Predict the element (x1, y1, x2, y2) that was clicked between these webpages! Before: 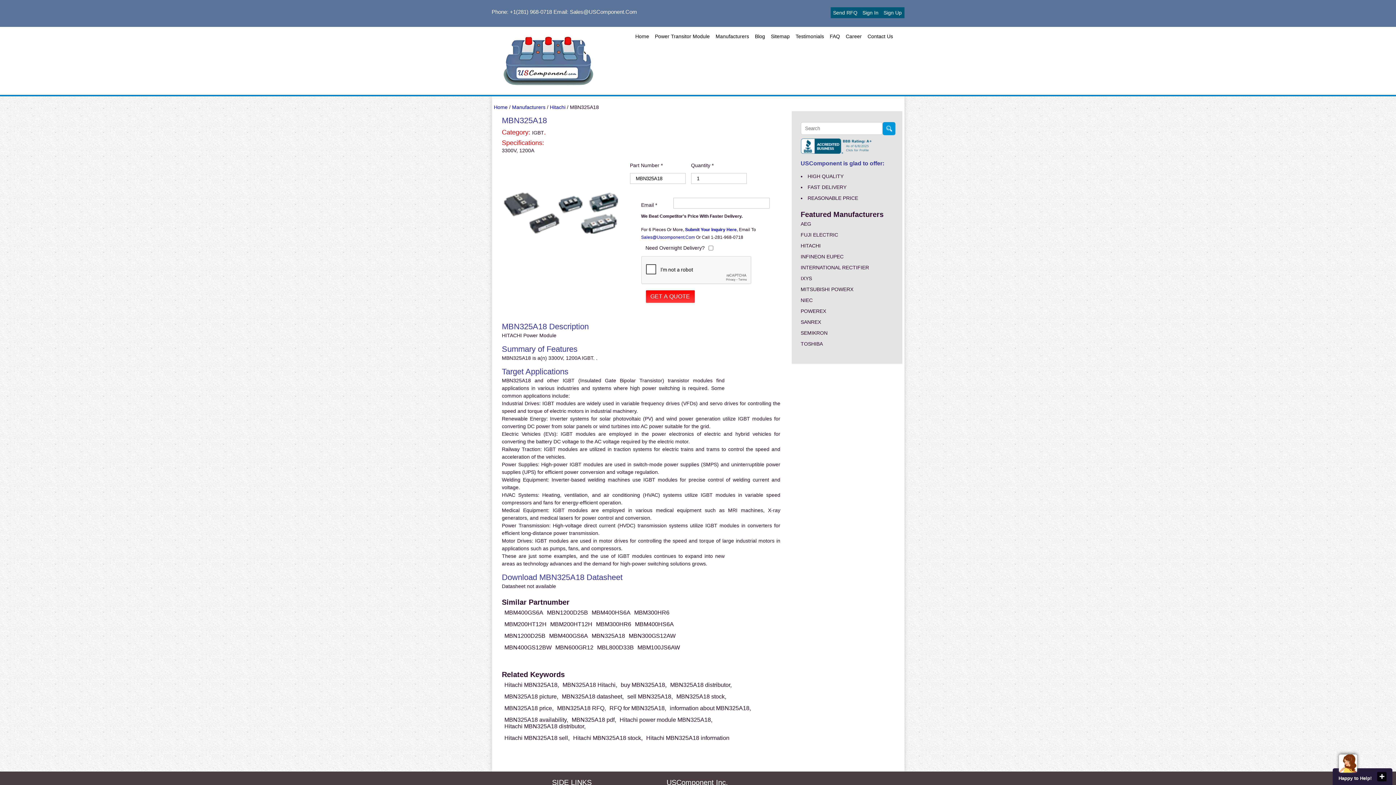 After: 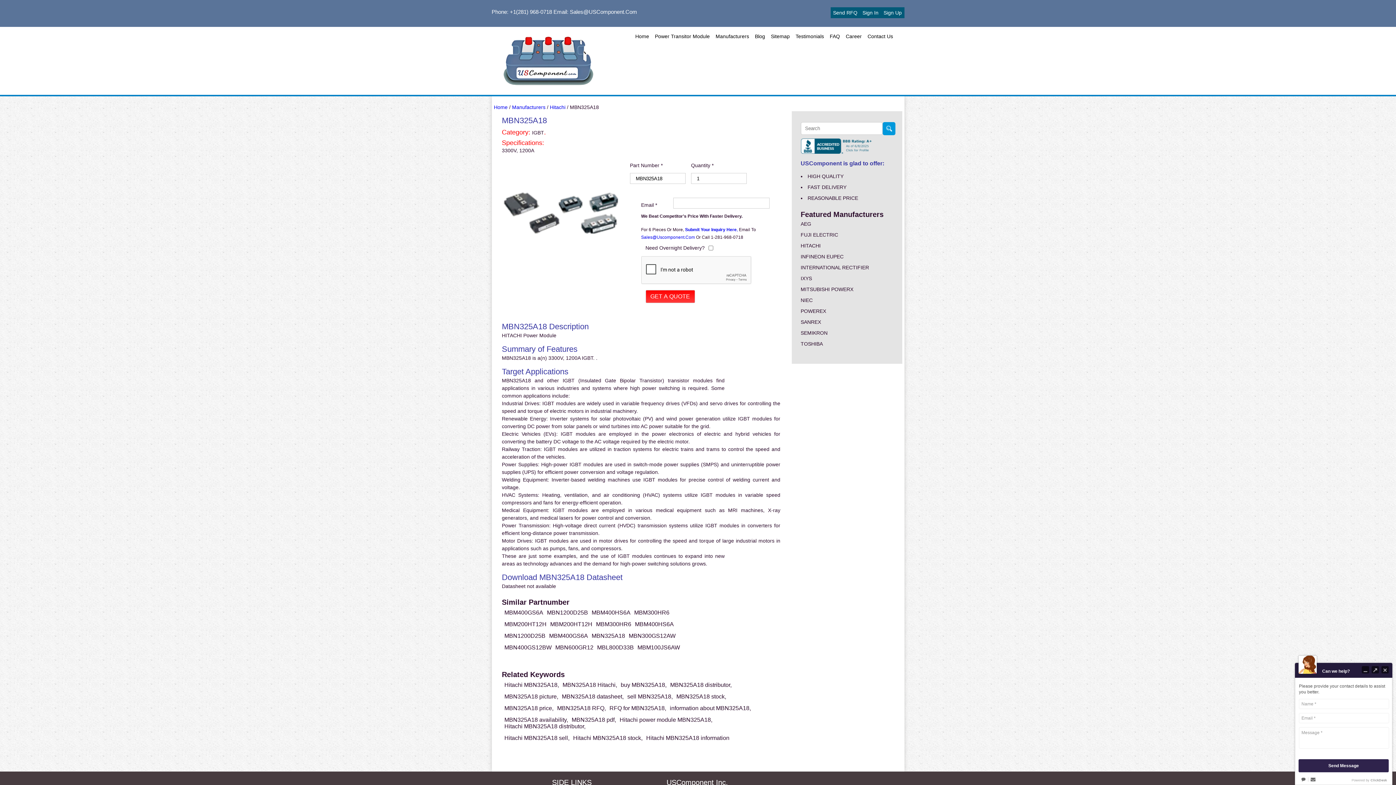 Action: bbox: (1339, 754, 1357, 773)